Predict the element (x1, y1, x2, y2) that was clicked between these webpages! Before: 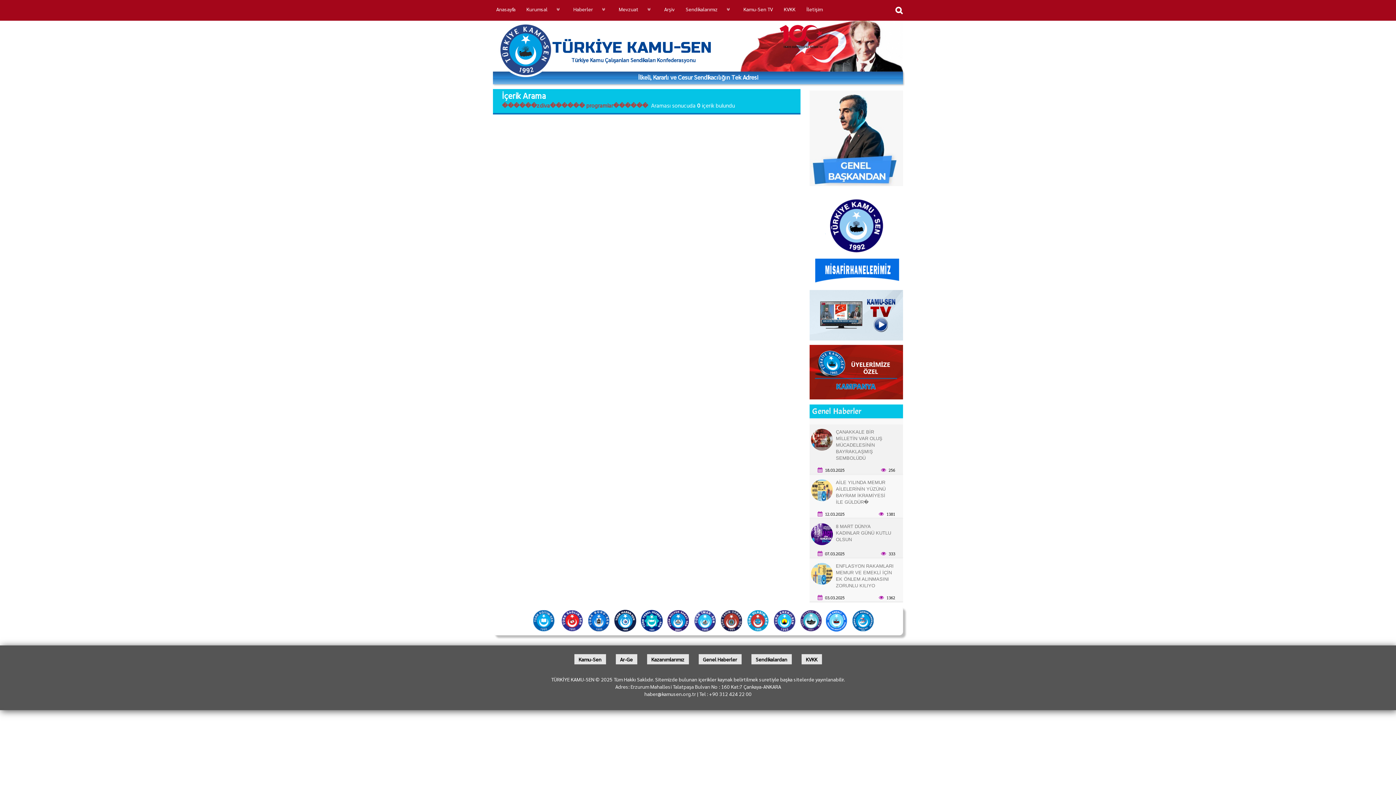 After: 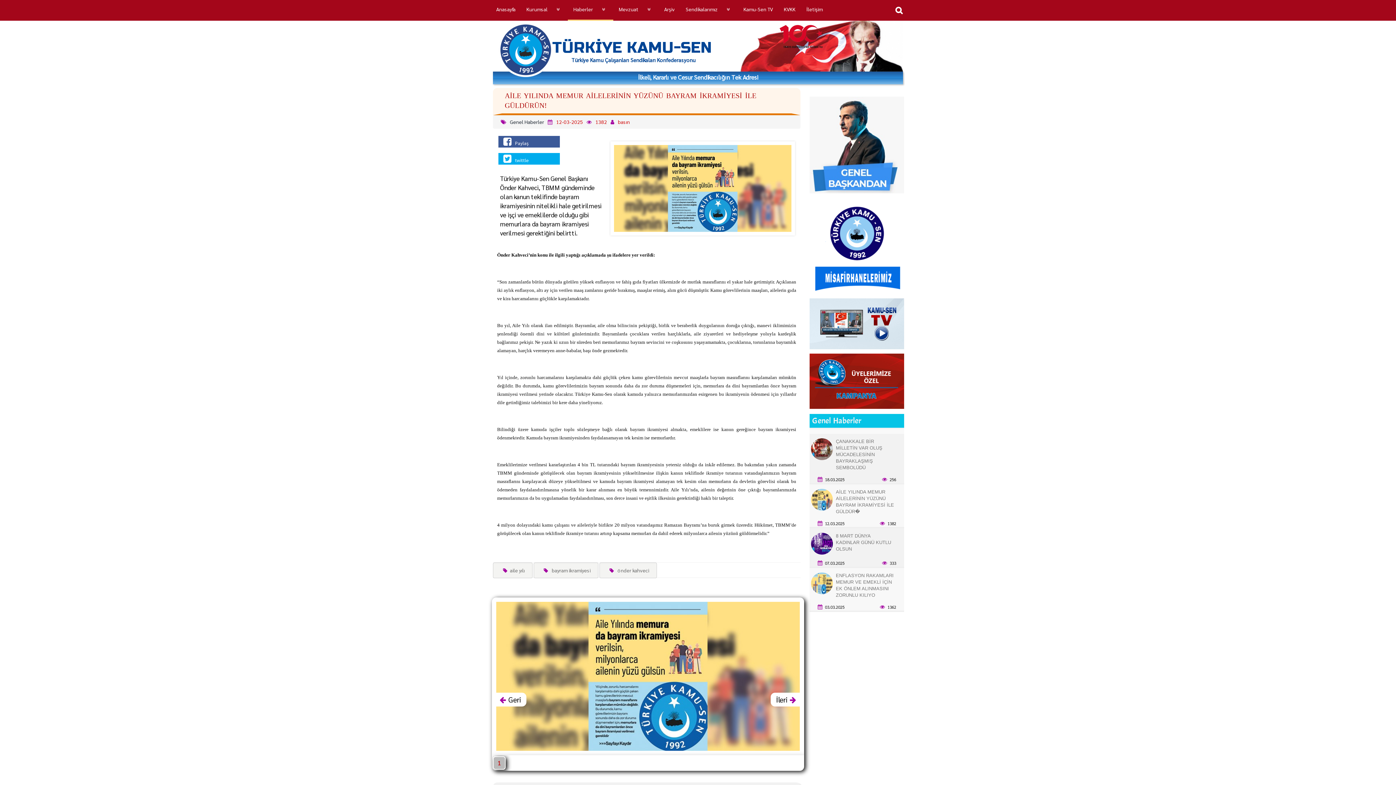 Action: bbox: (809, 478, 834, 502)